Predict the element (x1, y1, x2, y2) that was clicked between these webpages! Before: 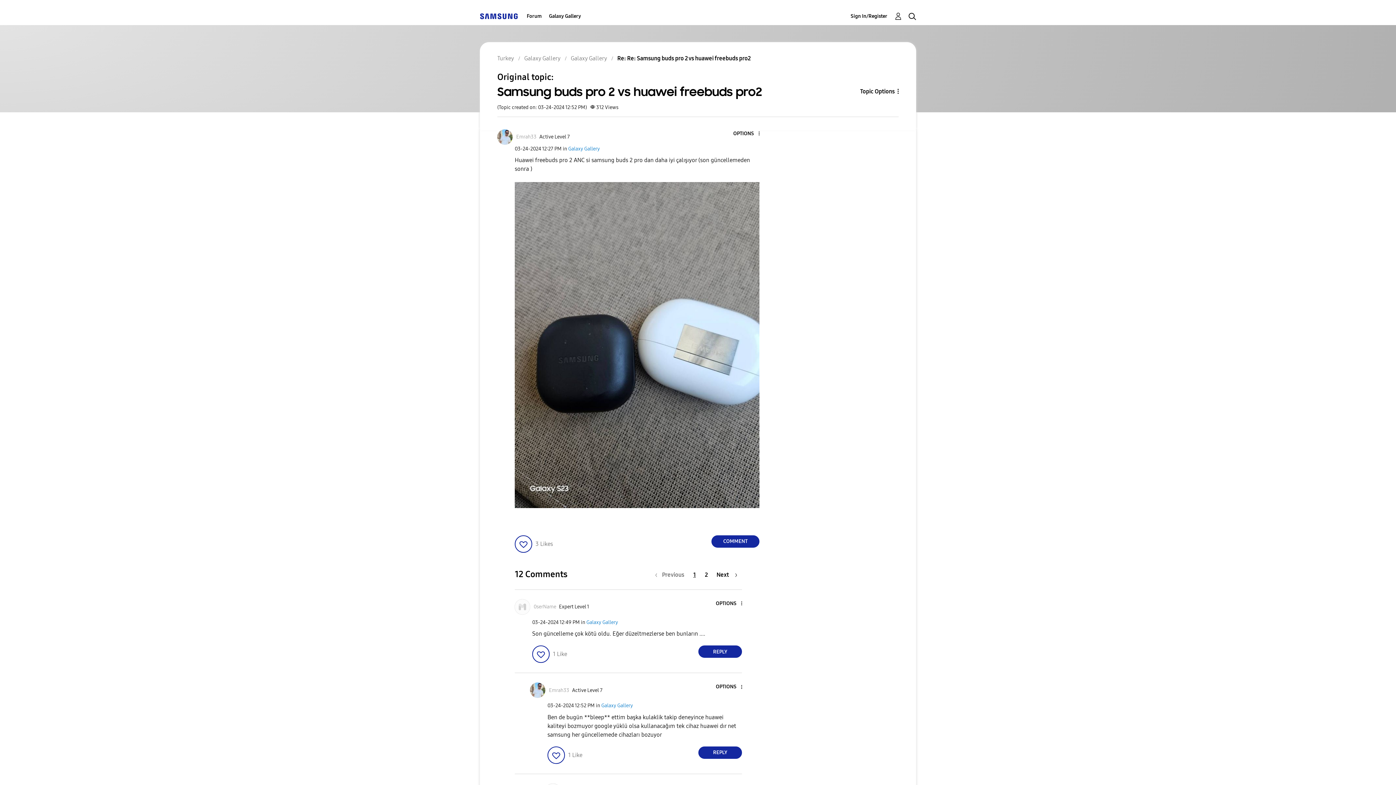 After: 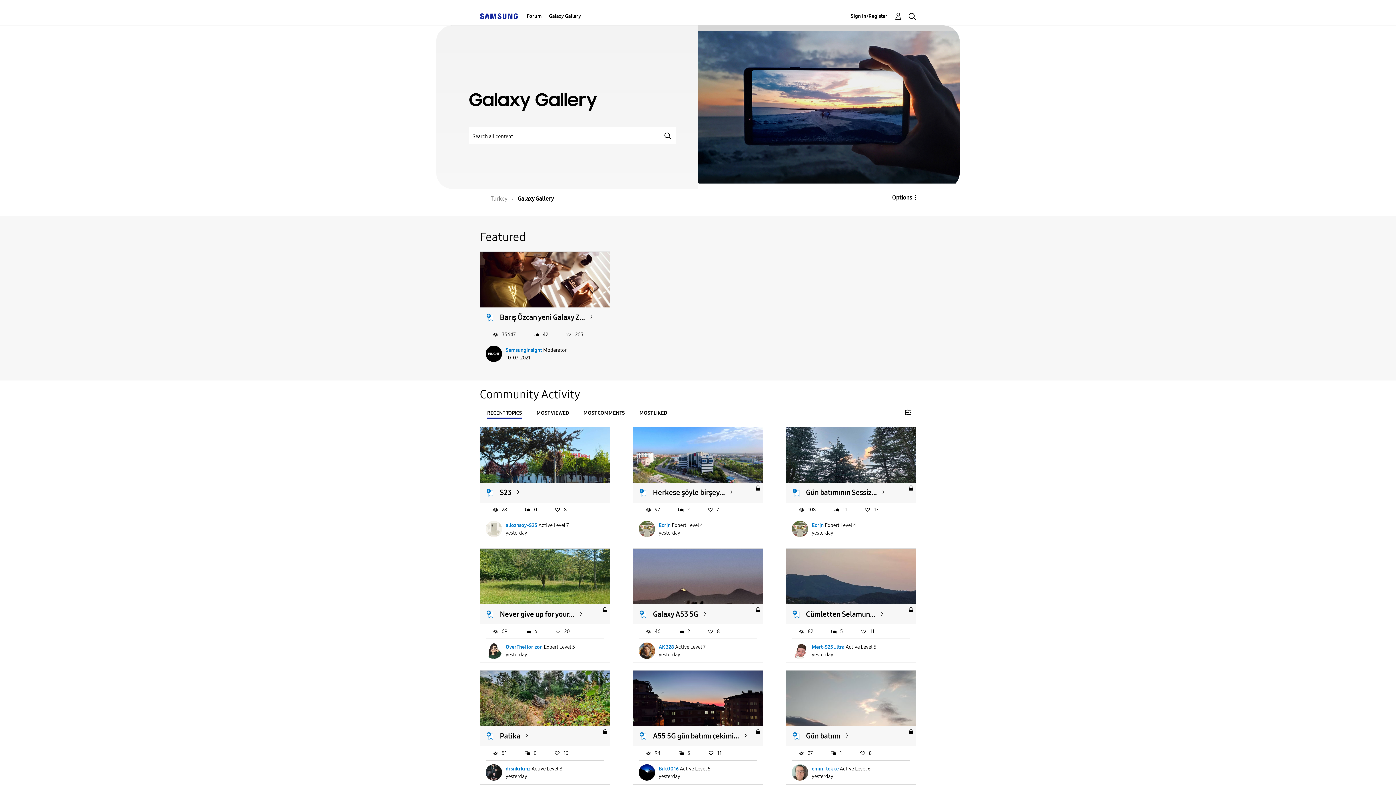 Action: bbox: (524, 54, 560, 61) label: Galaxy Gallery